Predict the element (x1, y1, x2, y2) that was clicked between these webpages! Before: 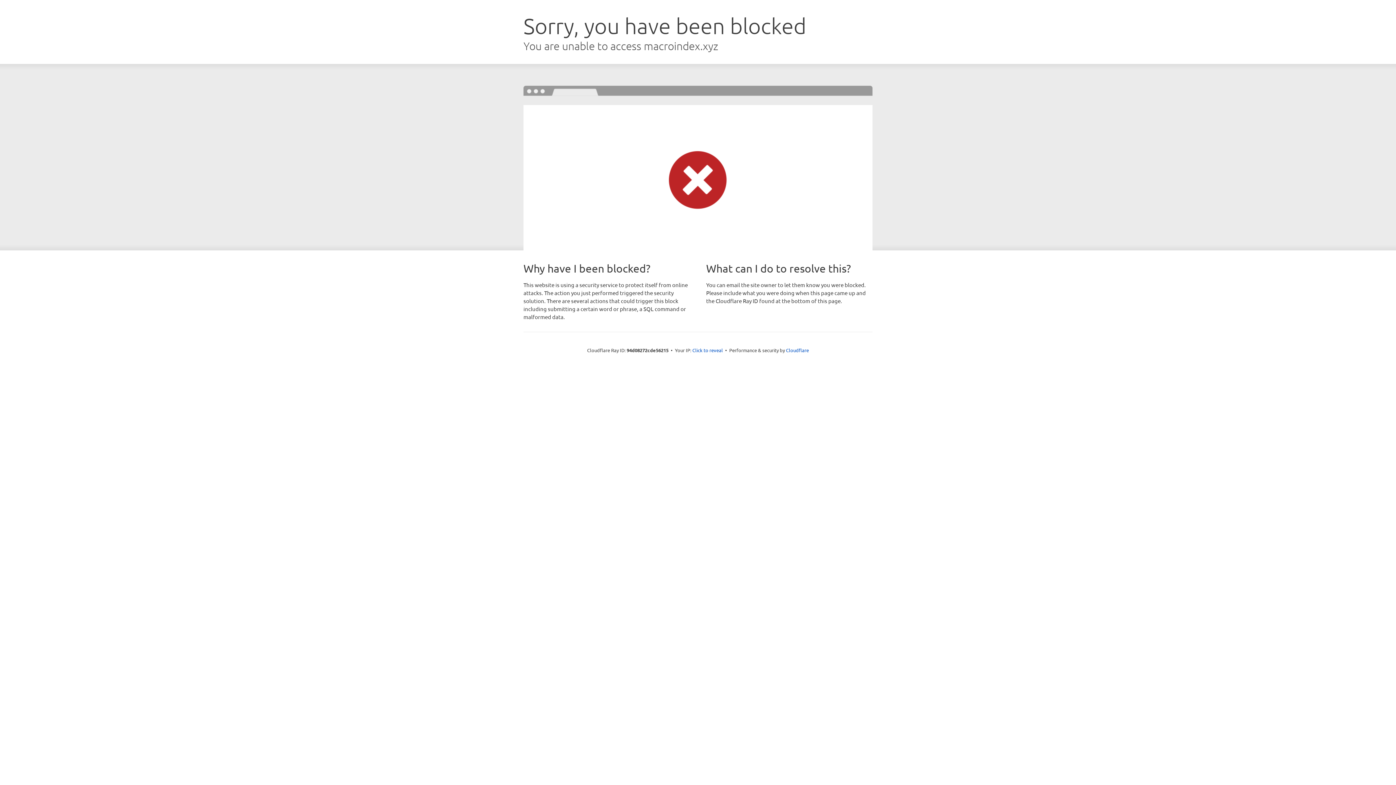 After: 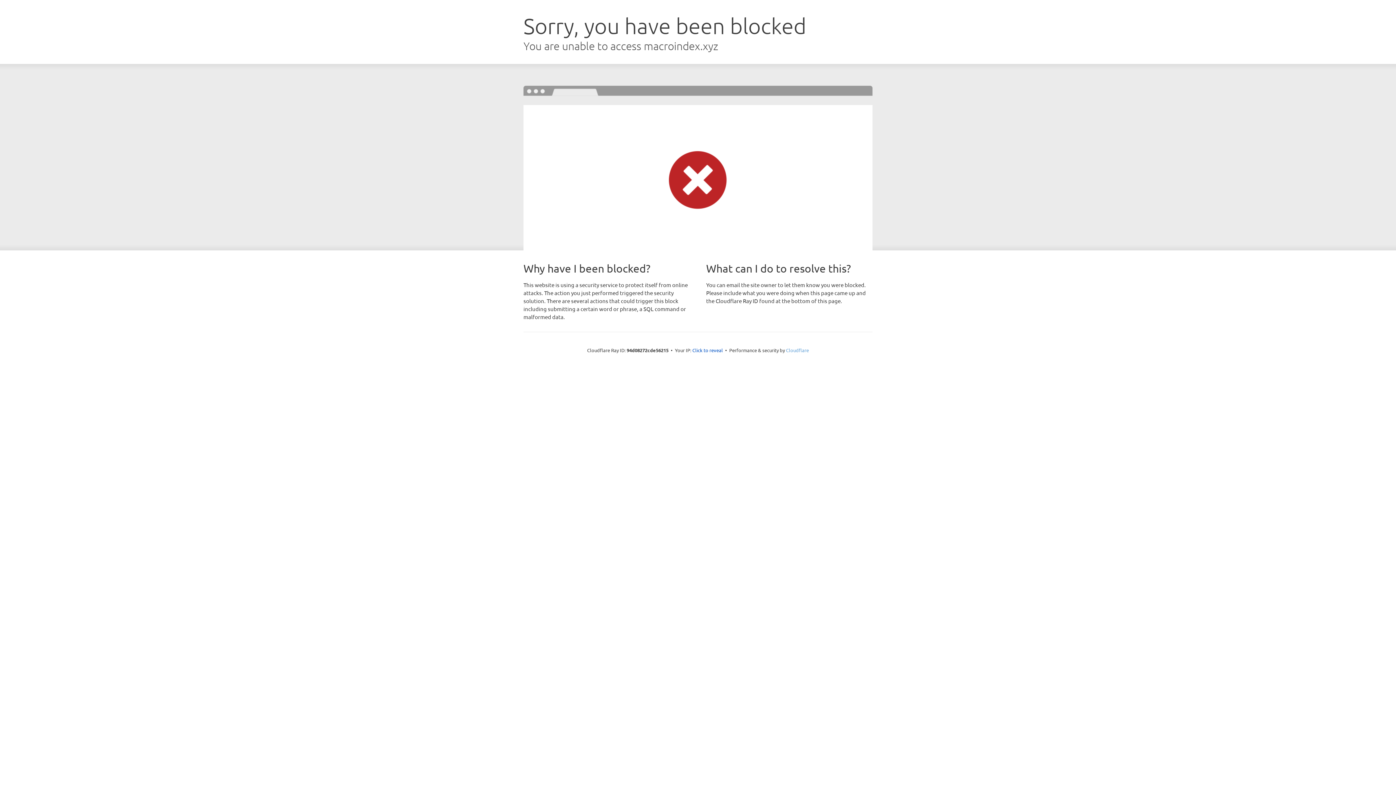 Action: label: Cloudflare bbox: (786, 347, 809, 353)